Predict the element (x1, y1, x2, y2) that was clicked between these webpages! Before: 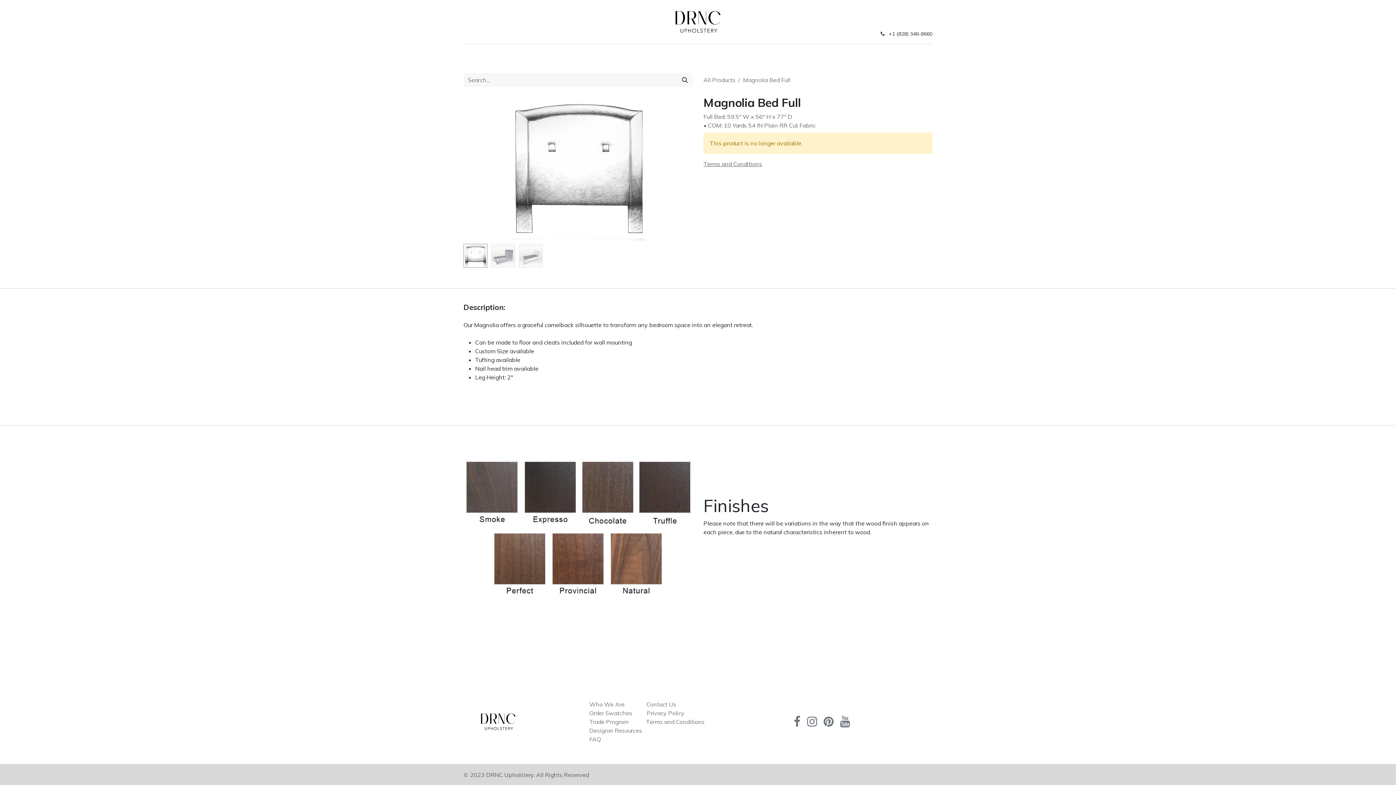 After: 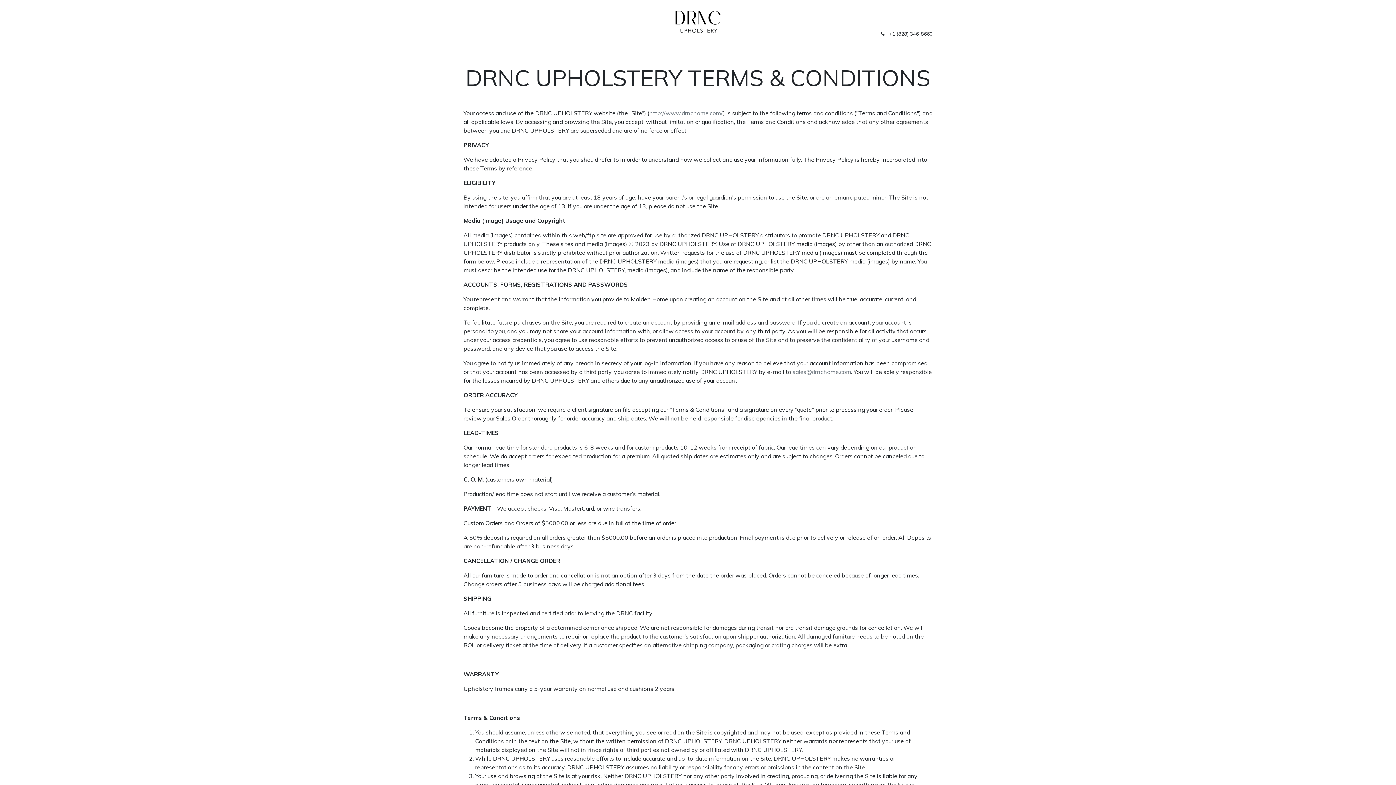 Action: label: Terms and Conditions bbox: (703, 160, 762, 167)